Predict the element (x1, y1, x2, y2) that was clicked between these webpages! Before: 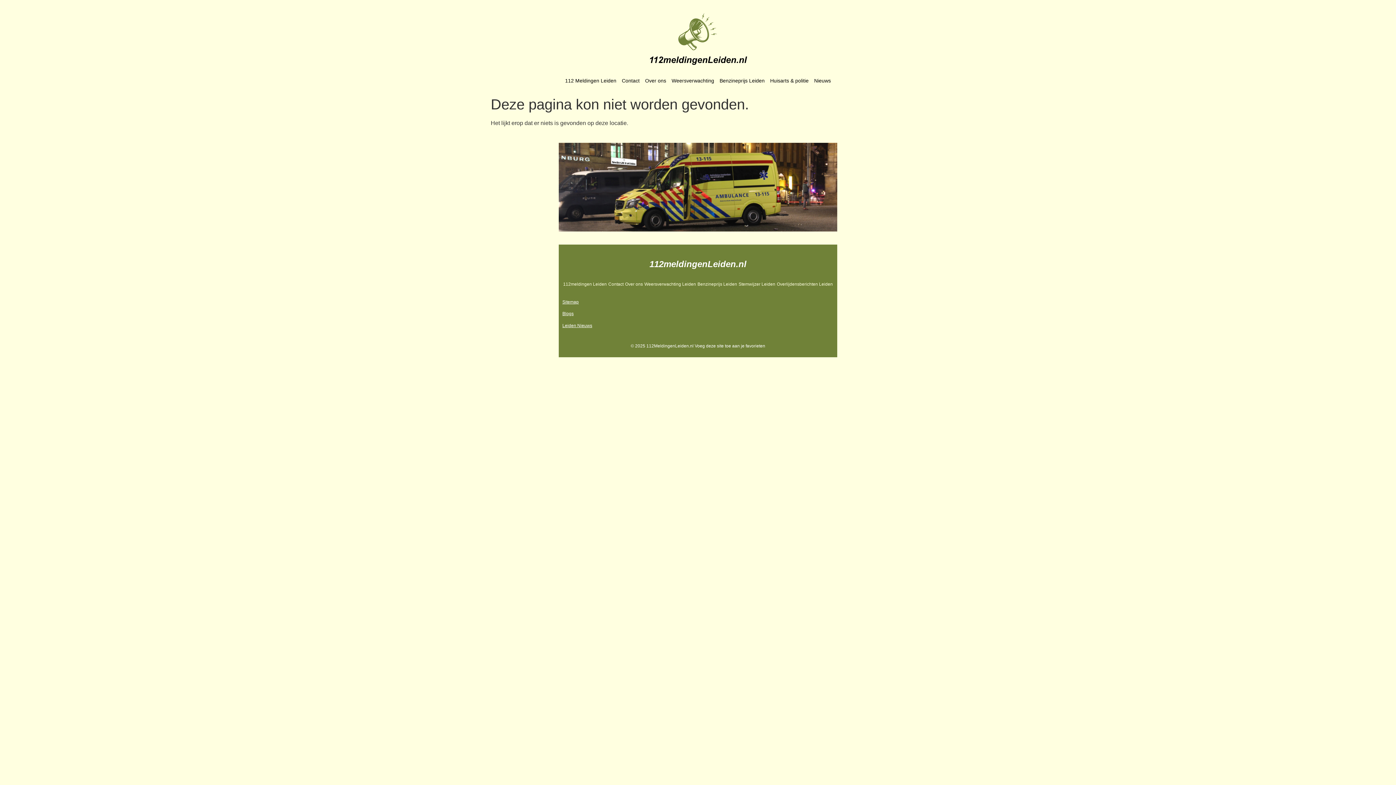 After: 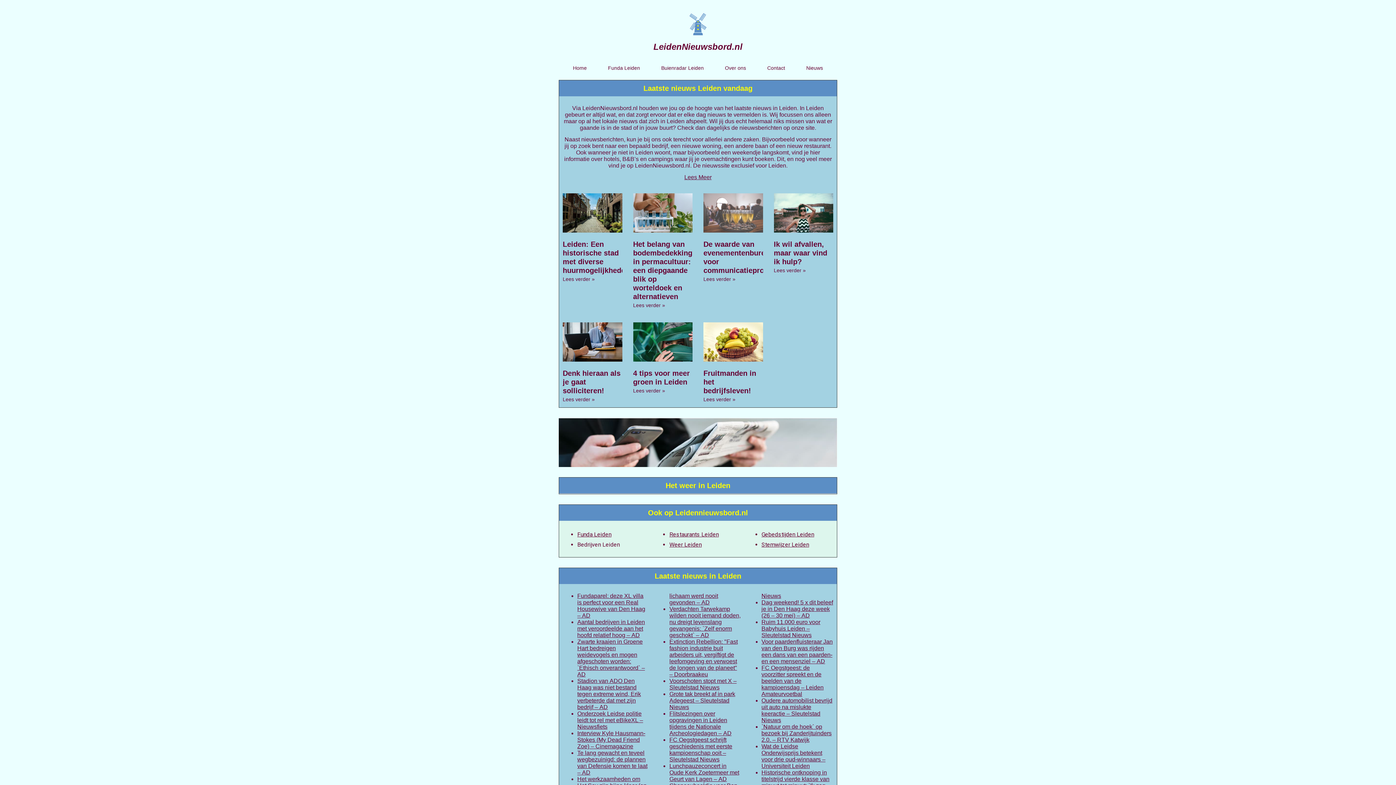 Action: label: Leiden Nieuws bbox: (562, 323, 592, 328)